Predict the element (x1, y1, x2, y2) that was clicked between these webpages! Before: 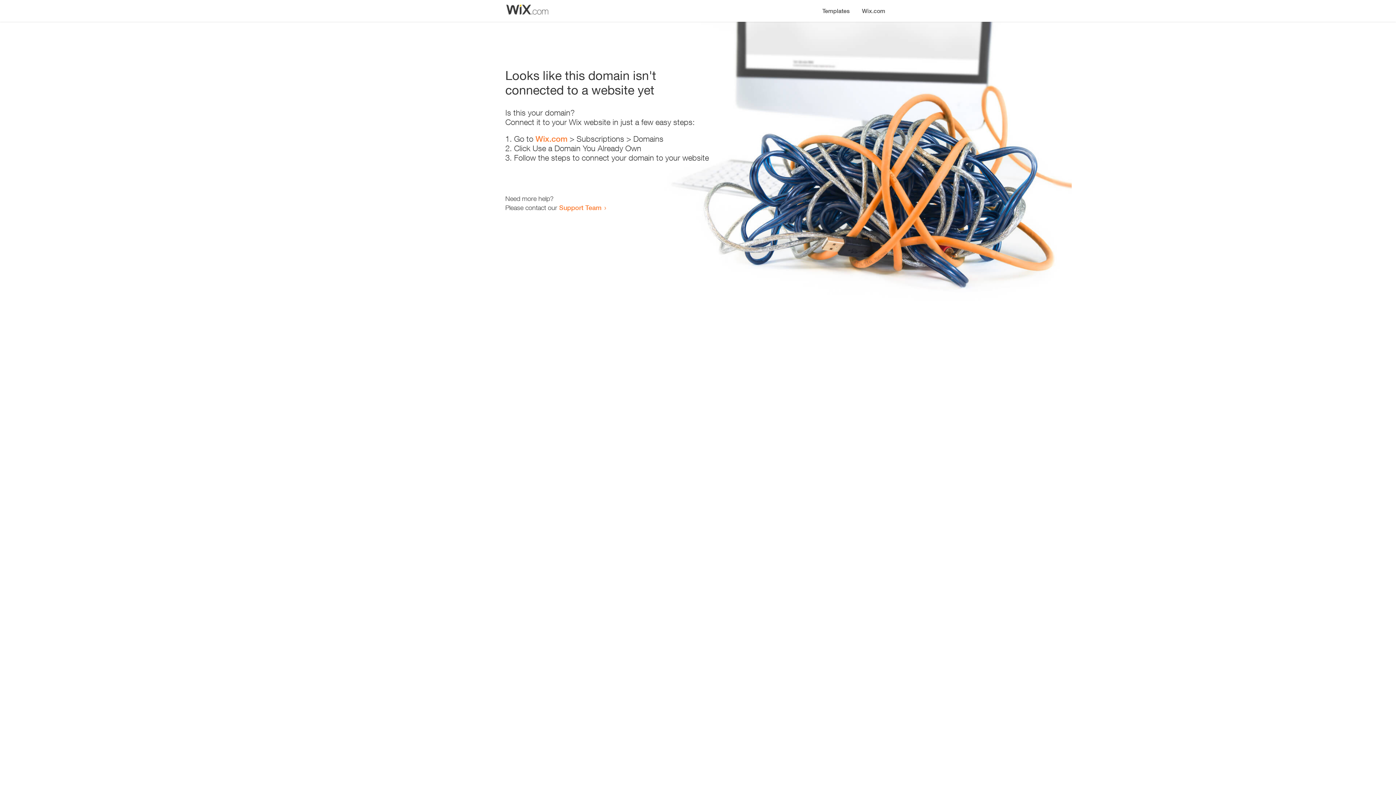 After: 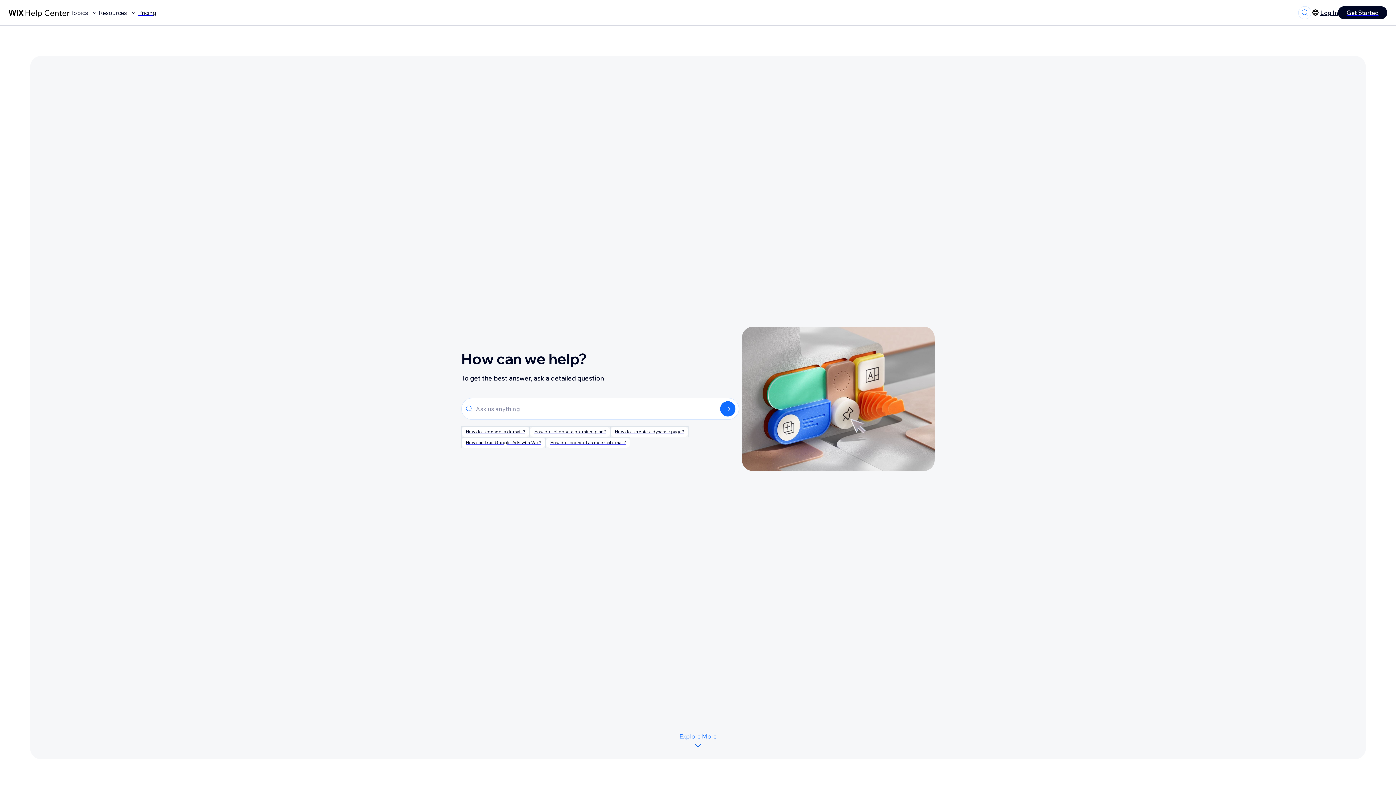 Action: bbox: (559, 203, 601, 211) label: Support Team